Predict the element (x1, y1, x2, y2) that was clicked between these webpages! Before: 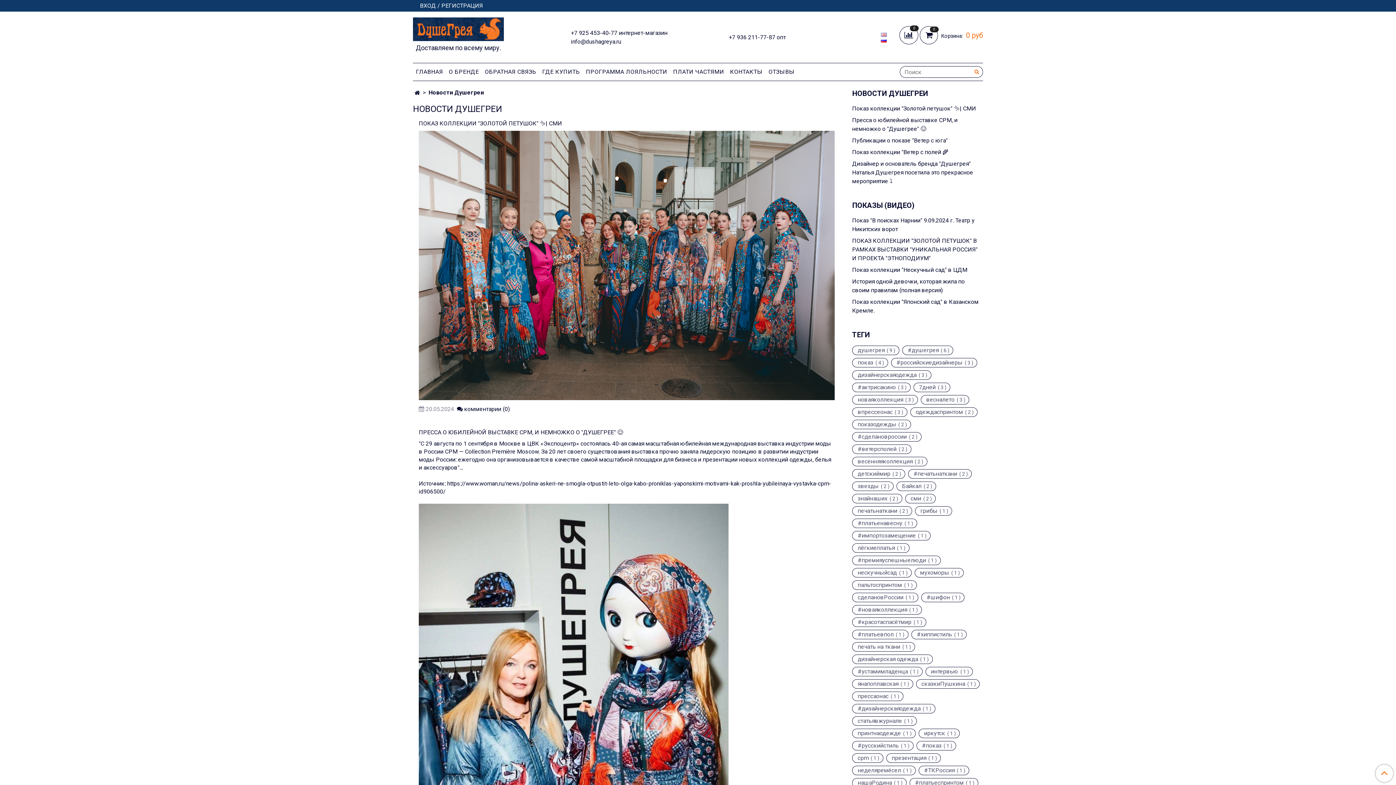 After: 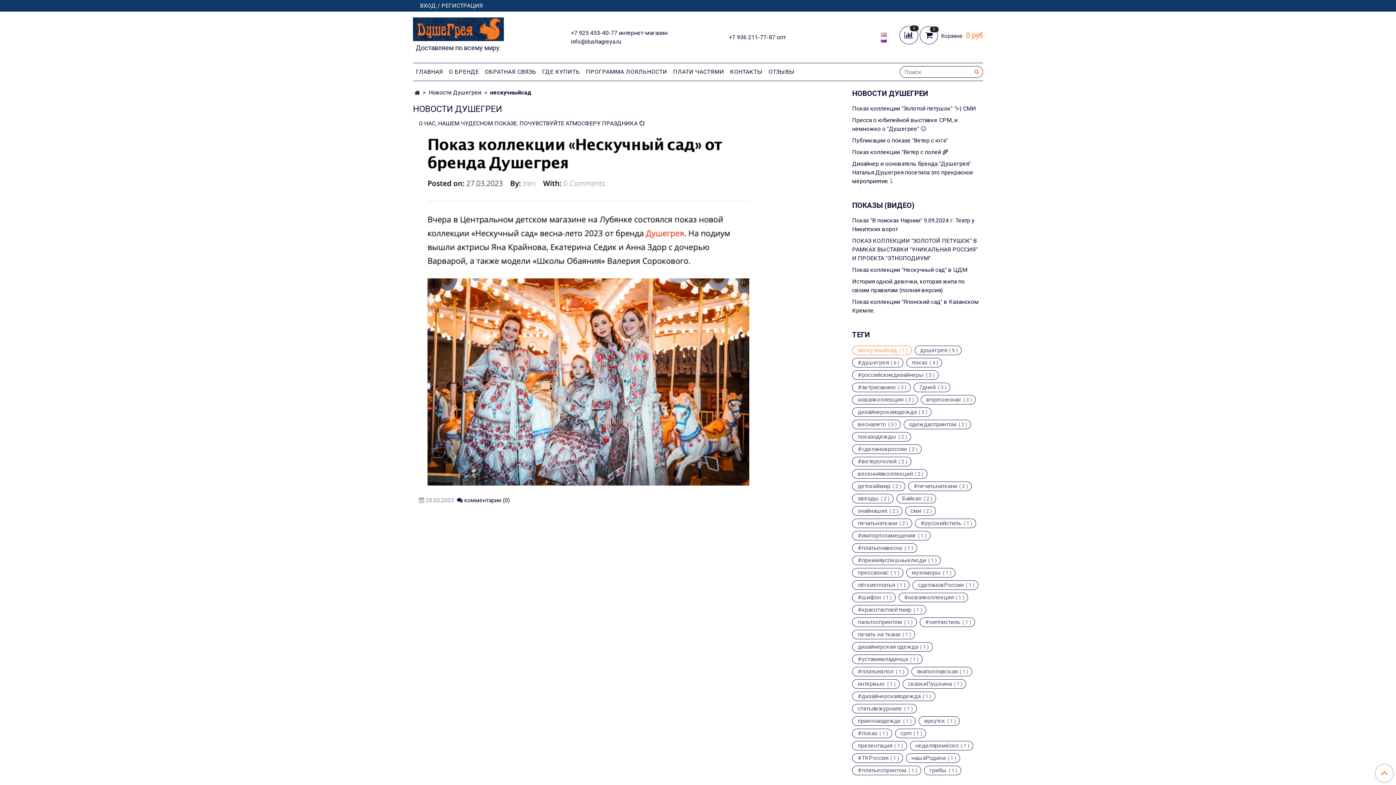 Action: bbox: (852, 568, 911, 577) label: нескучныйсад
( 1 )